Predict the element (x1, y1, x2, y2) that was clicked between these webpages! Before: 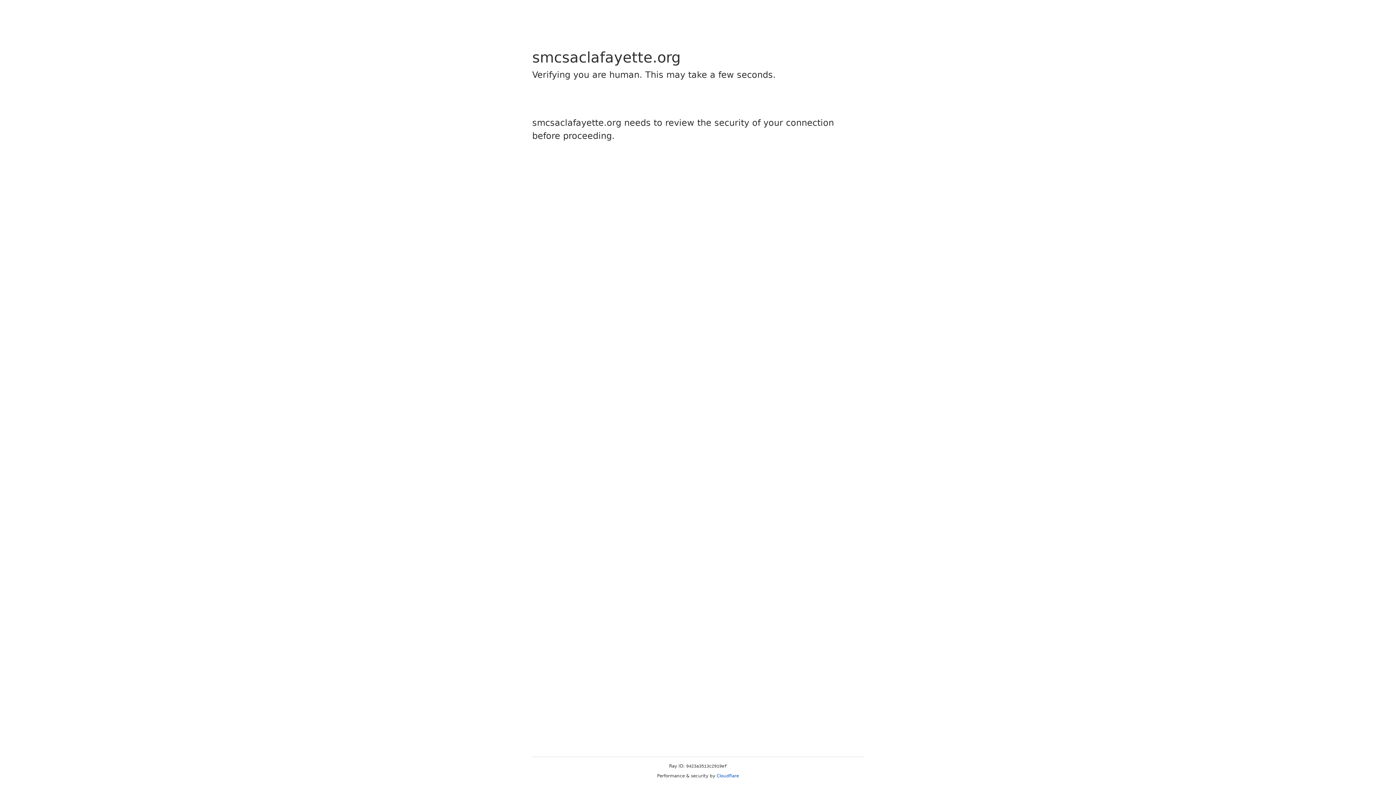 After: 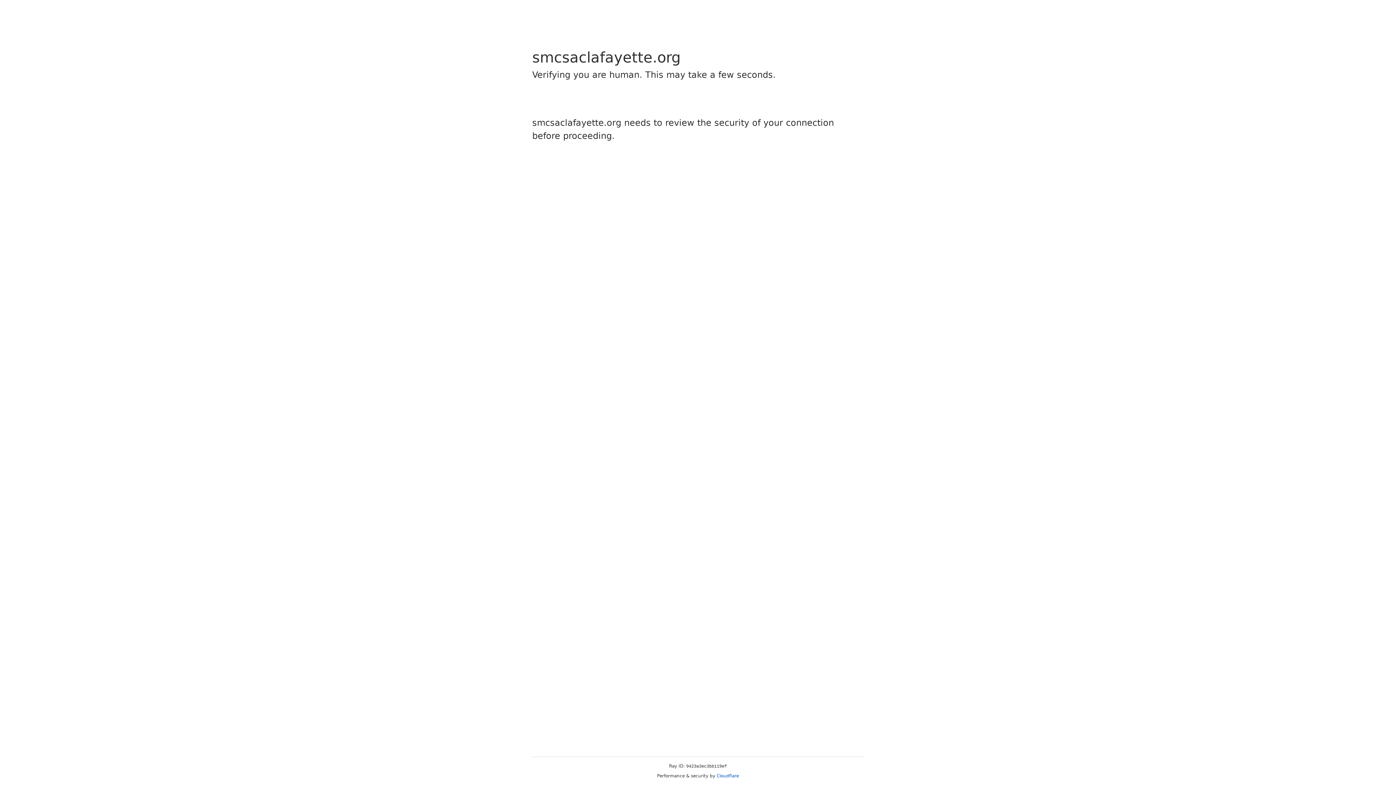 Action: label: Cloudflare bbox: (716, 773, 739, 778)